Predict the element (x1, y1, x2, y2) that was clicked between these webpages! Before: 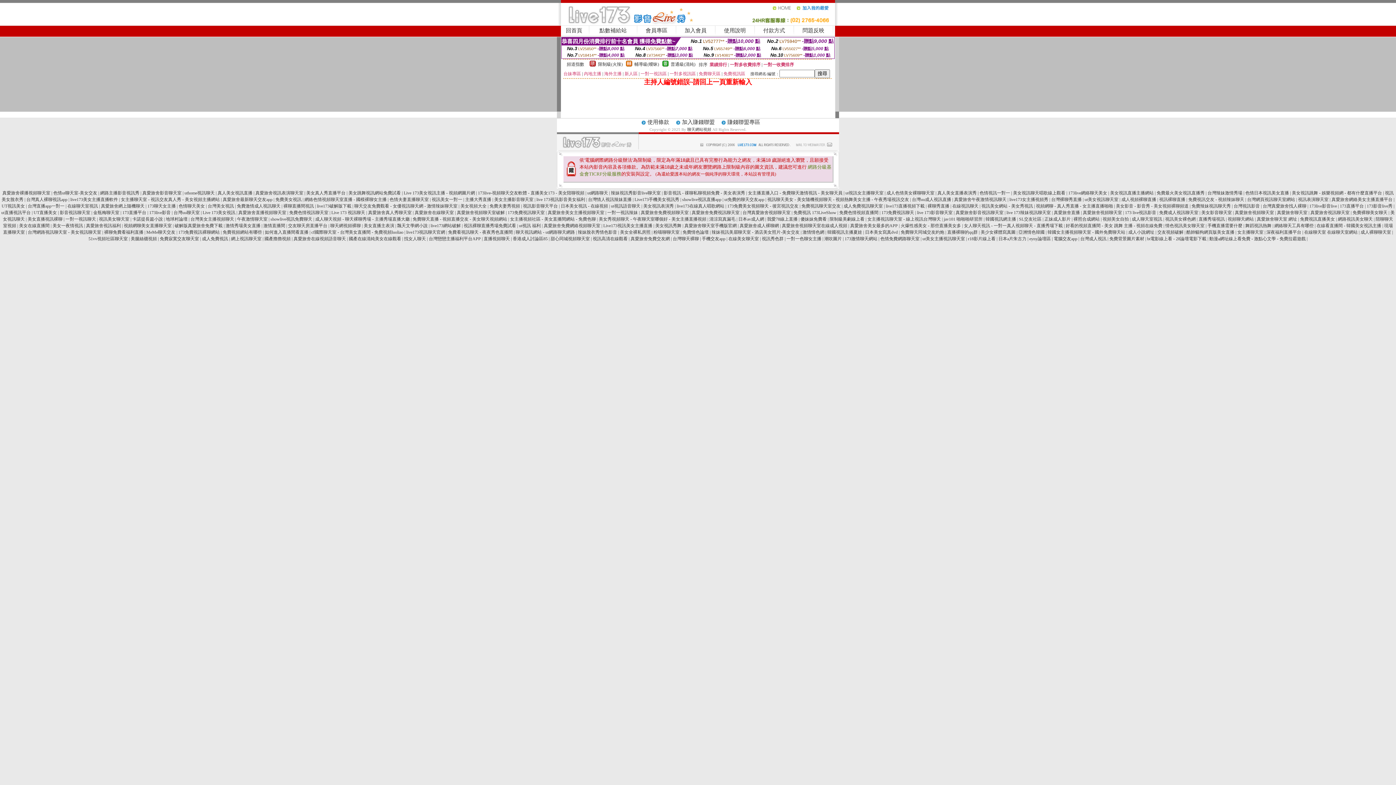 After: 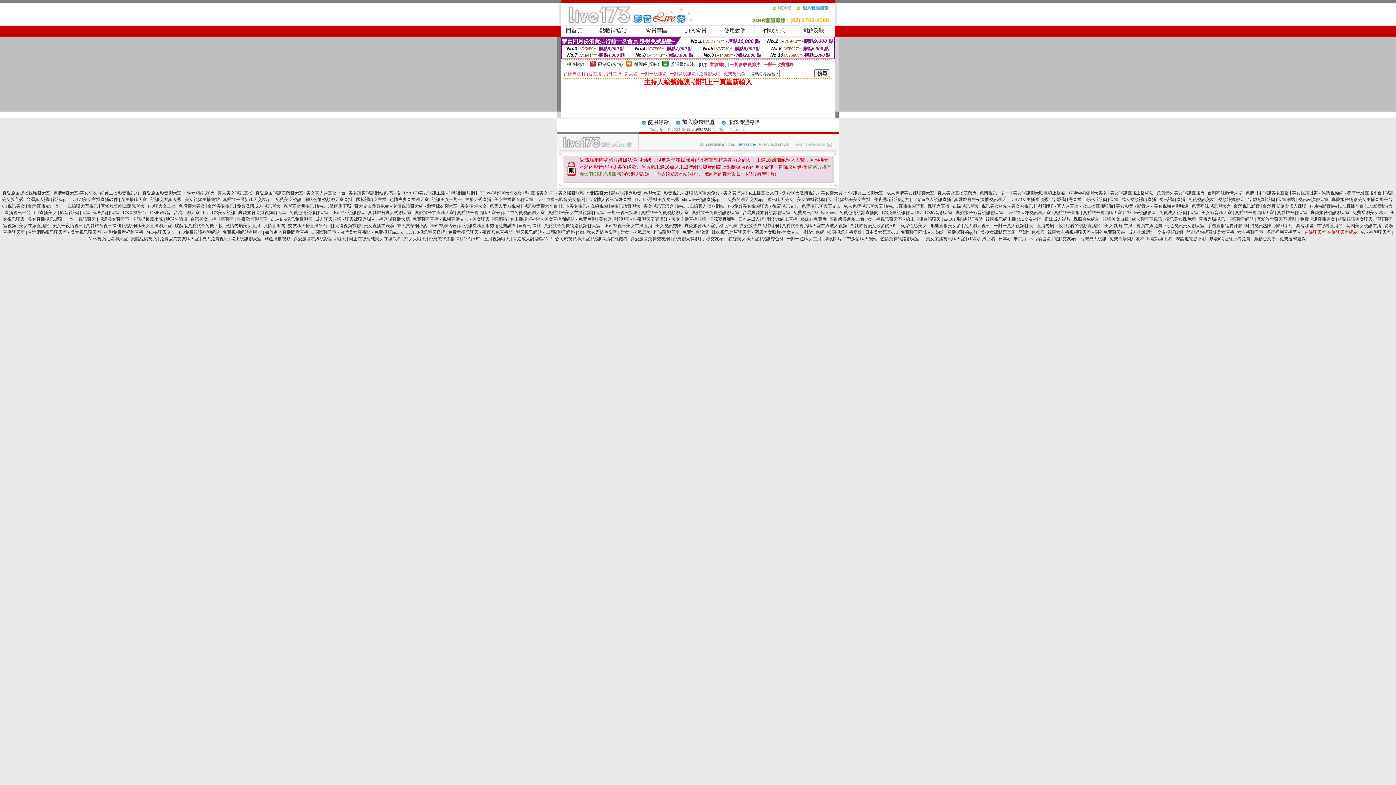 Action: label: 在線聊天室 在線聊天室網站 bbox: (1304, 229, 1358, 234)